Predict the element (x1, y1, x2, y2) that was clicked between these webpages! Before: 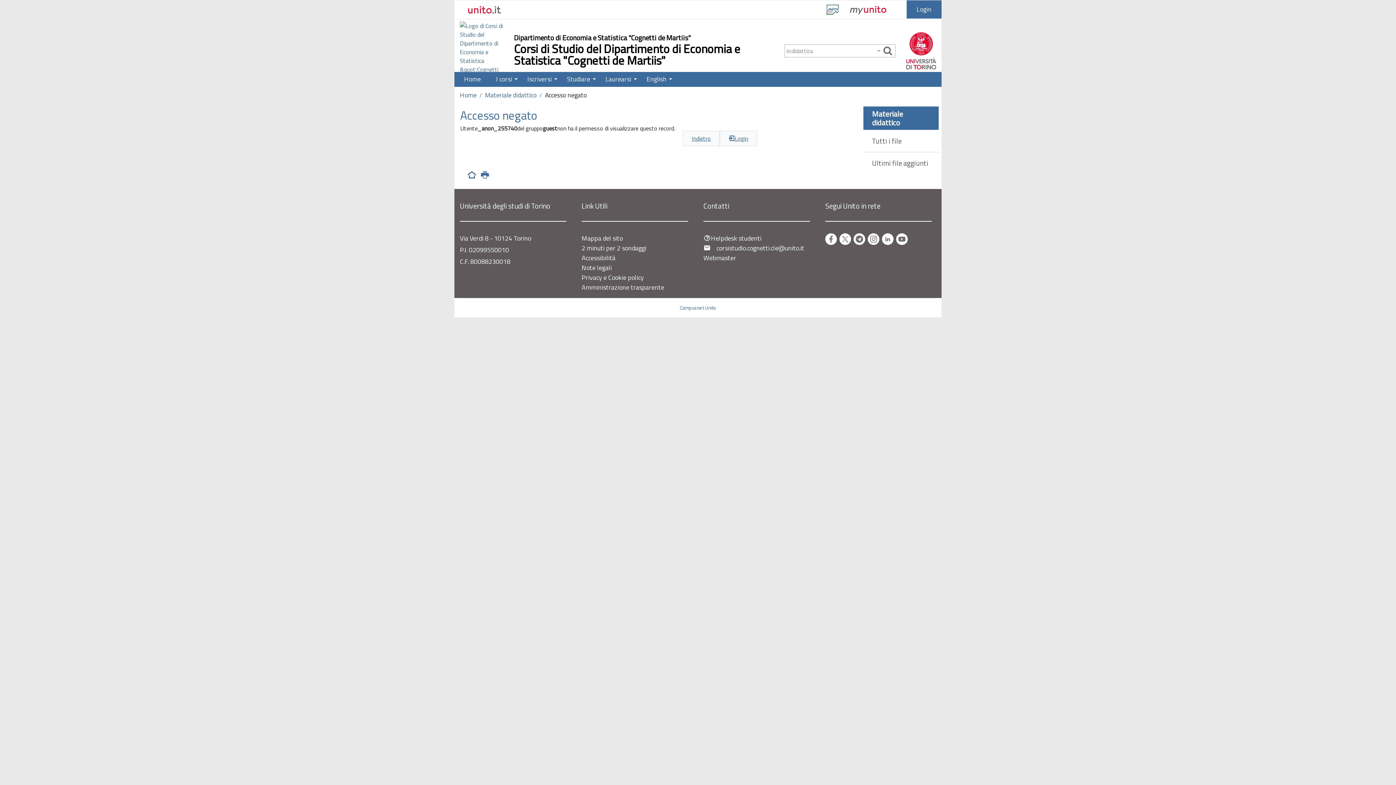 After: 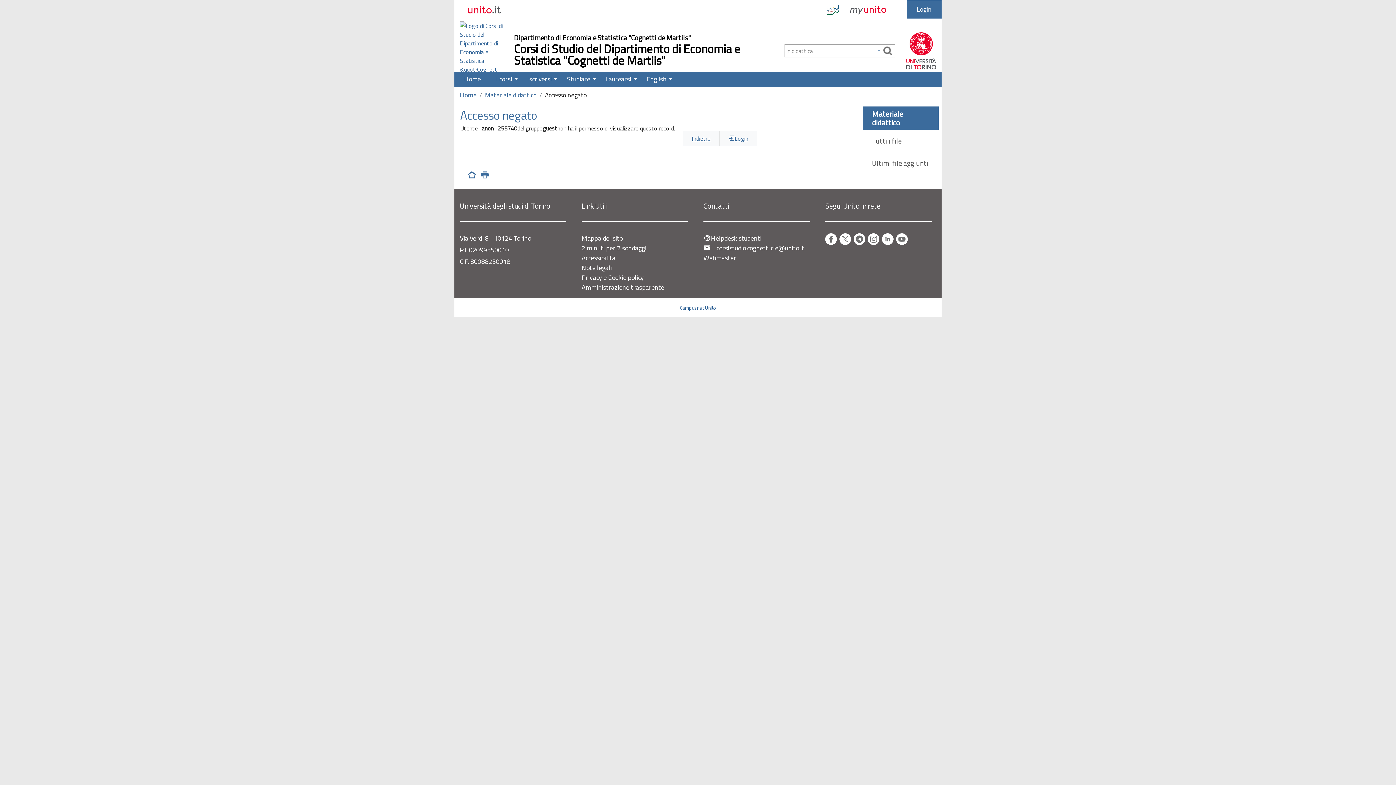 Action: bbox: (883, 46, 892, 55)